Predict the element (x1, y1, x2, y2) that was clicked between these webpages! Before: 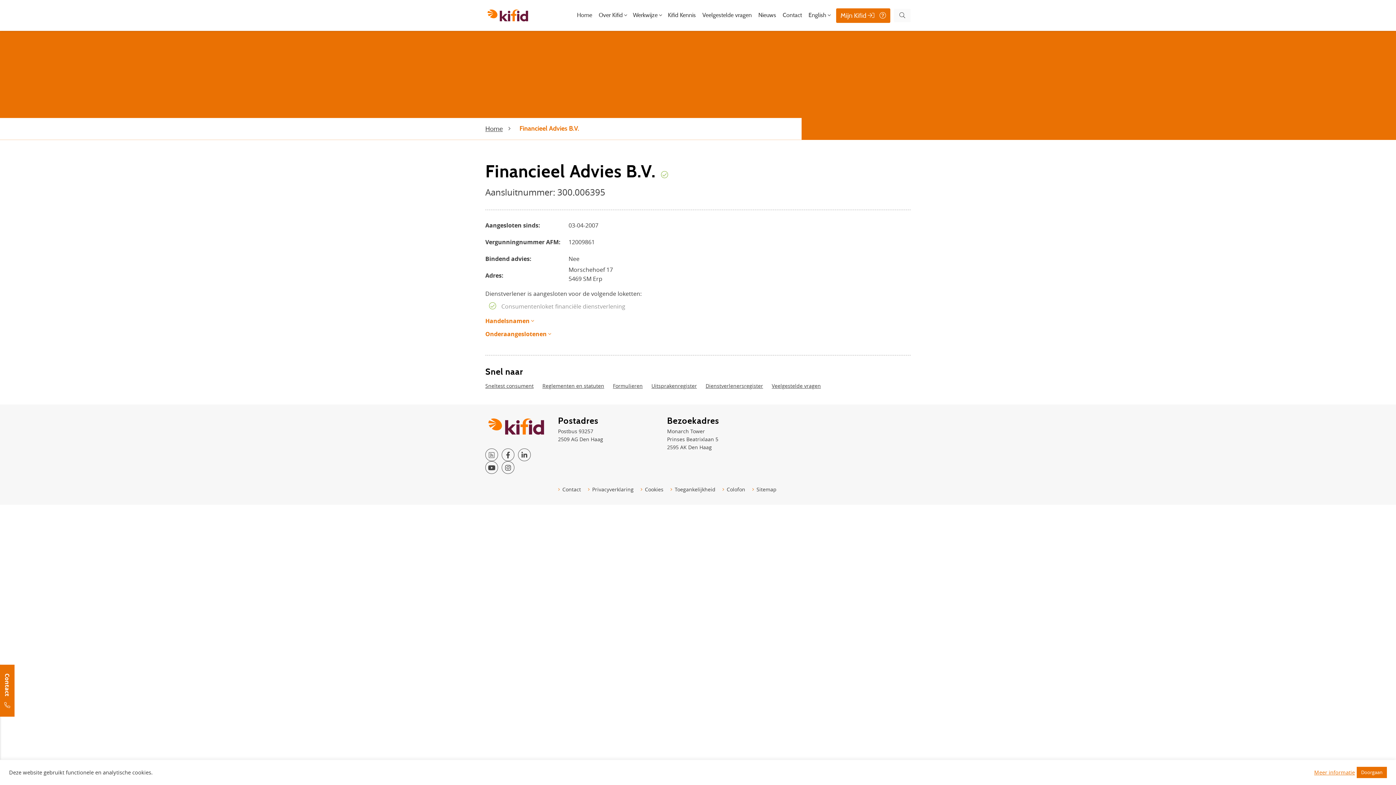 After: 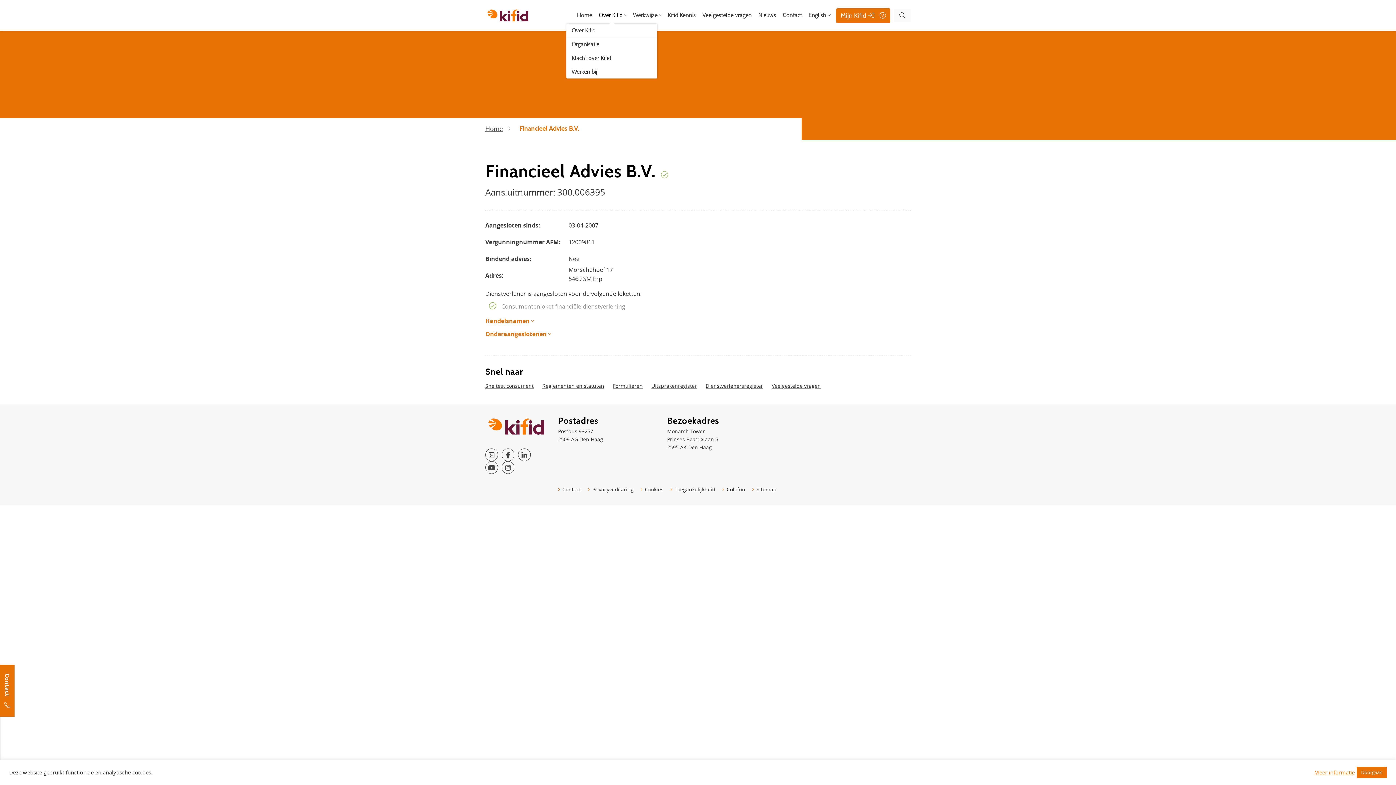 Action: label: Over Kifid bbox: (596, 7, 625, 23)